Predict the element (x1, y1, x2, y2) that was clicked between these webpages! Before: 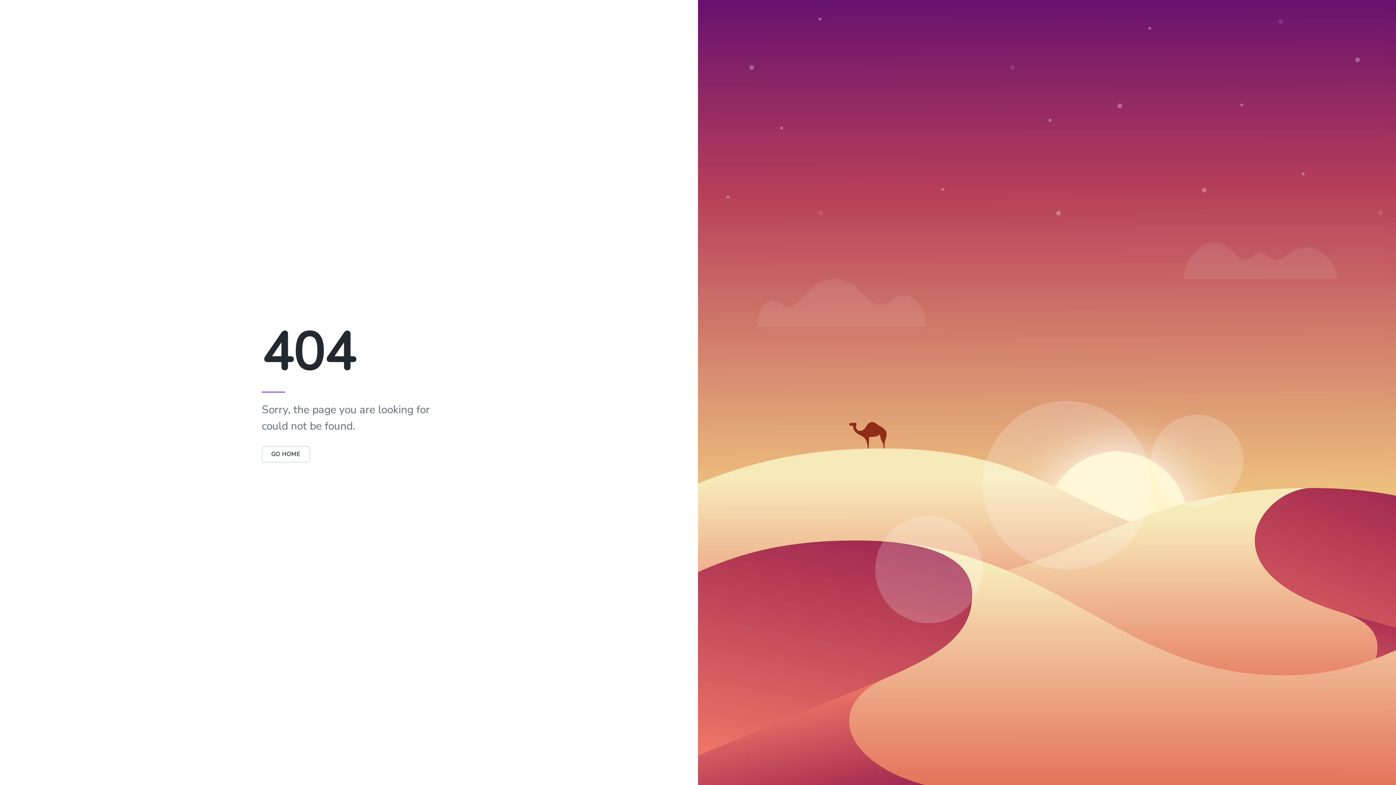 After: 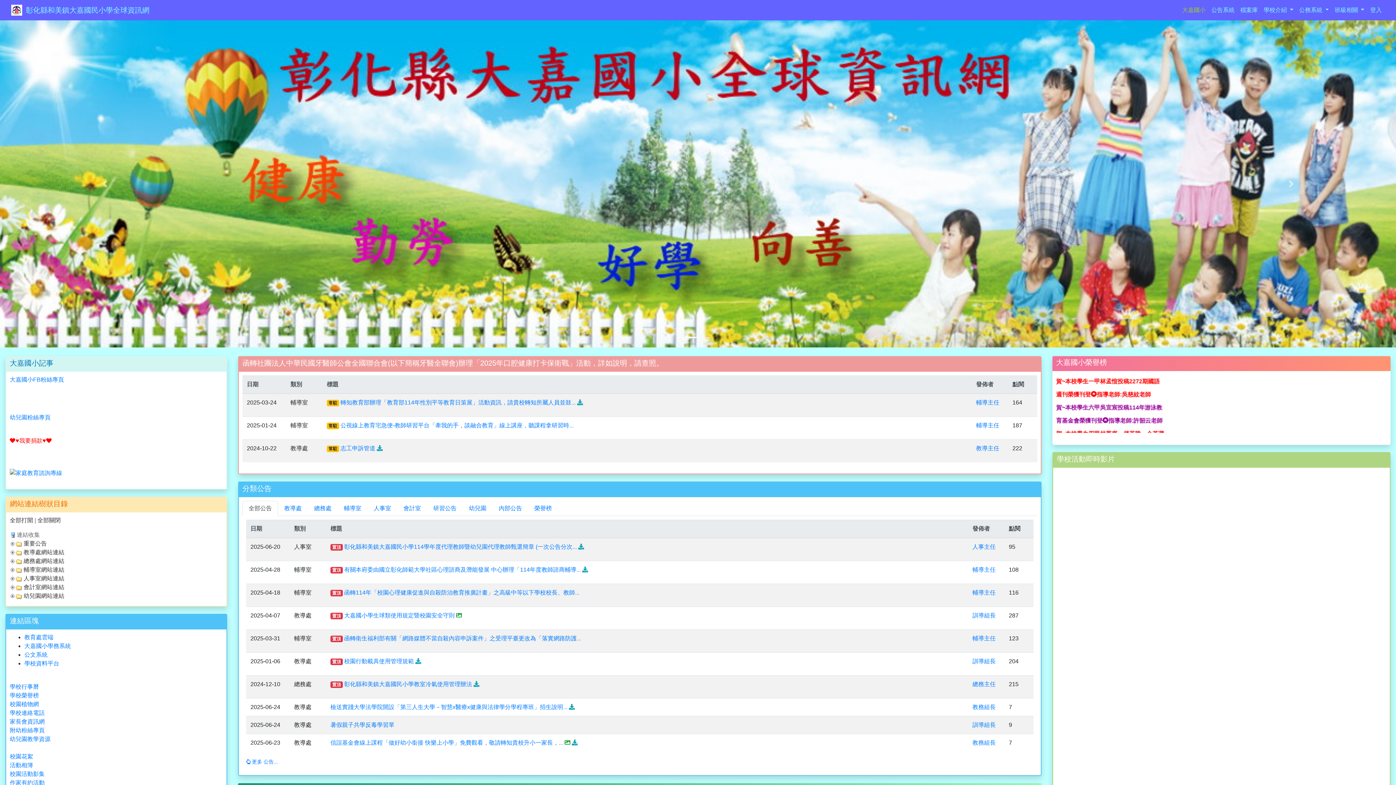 Action: label: GO HOME bbox: (261, 446, 310, 462)